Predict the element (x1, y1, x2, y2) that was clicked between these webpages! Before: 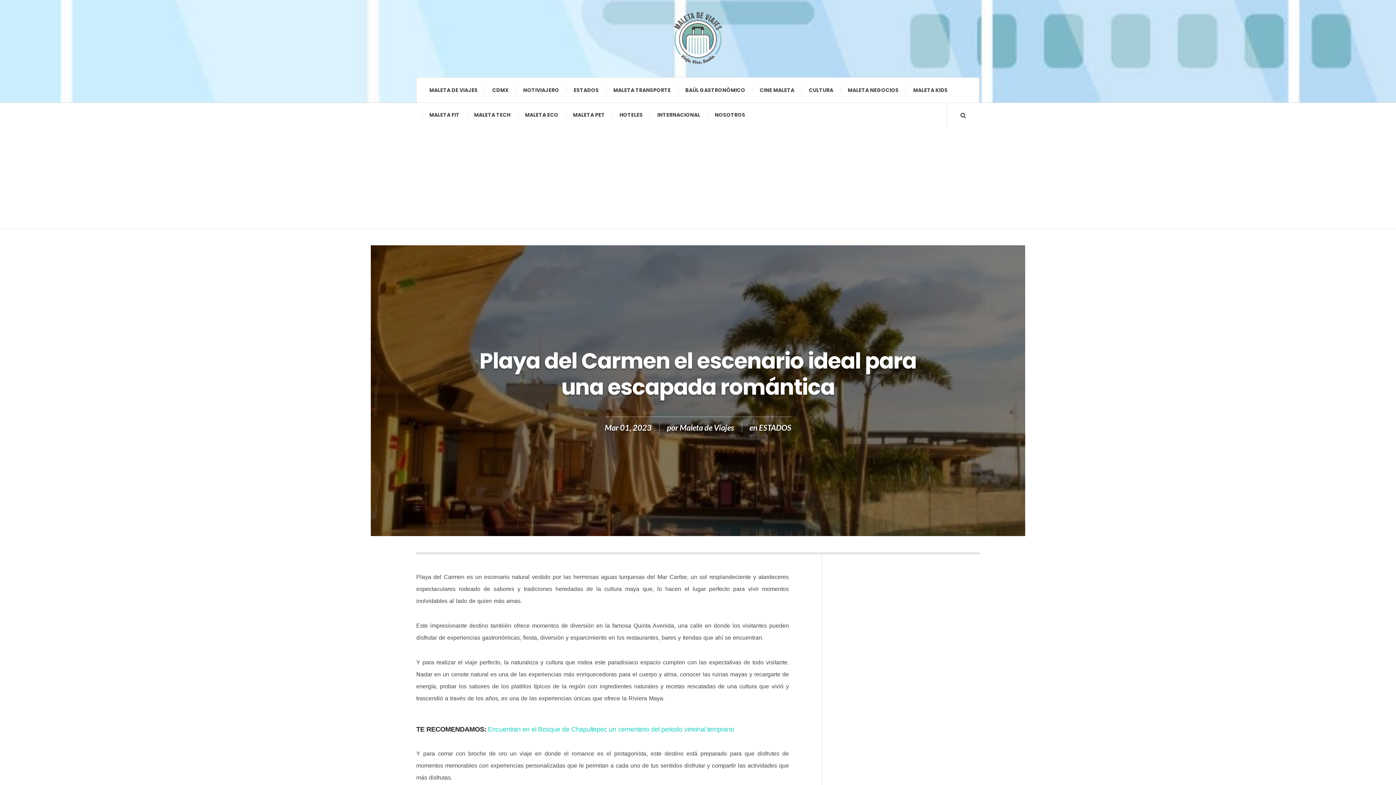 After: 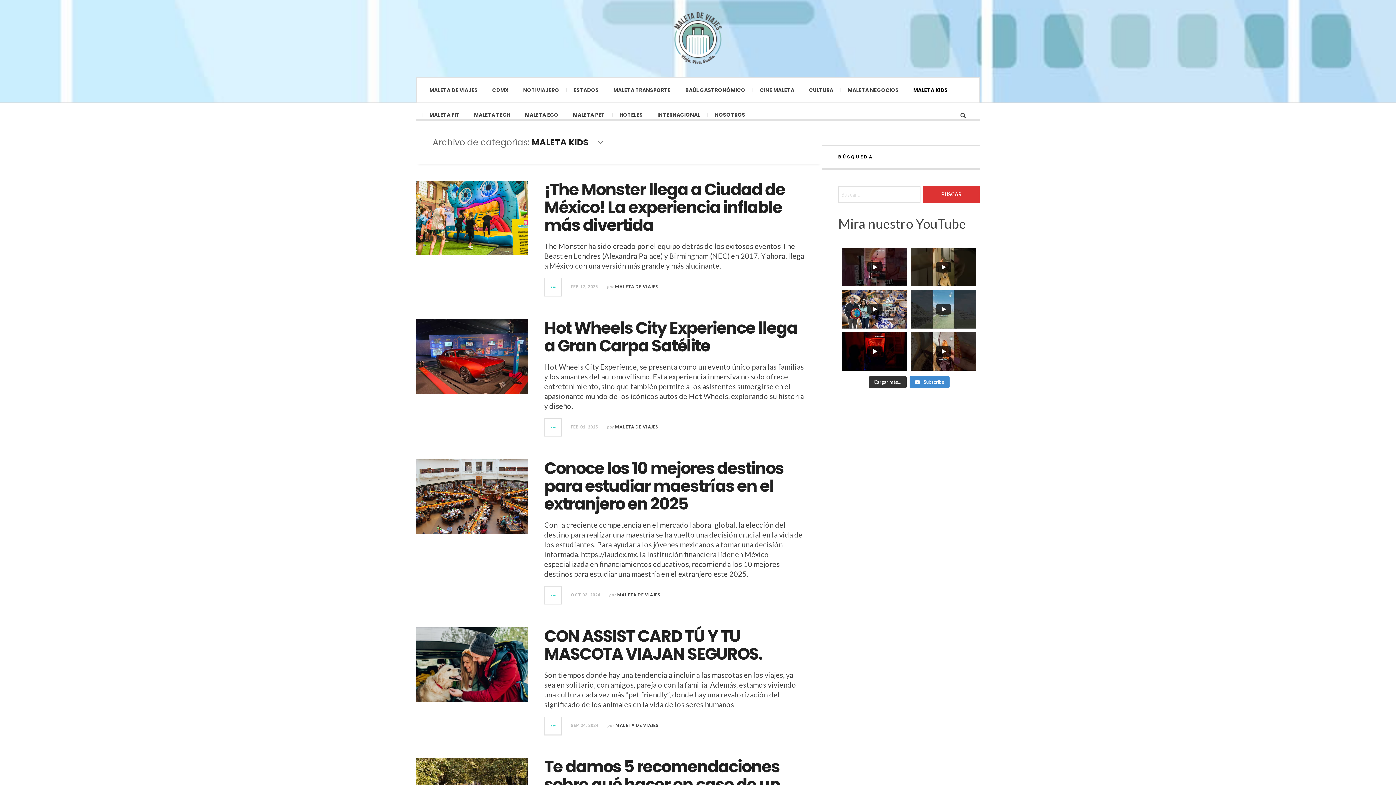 Action: bbox: (906, 77, 955, 102) label: MALETA KIDS